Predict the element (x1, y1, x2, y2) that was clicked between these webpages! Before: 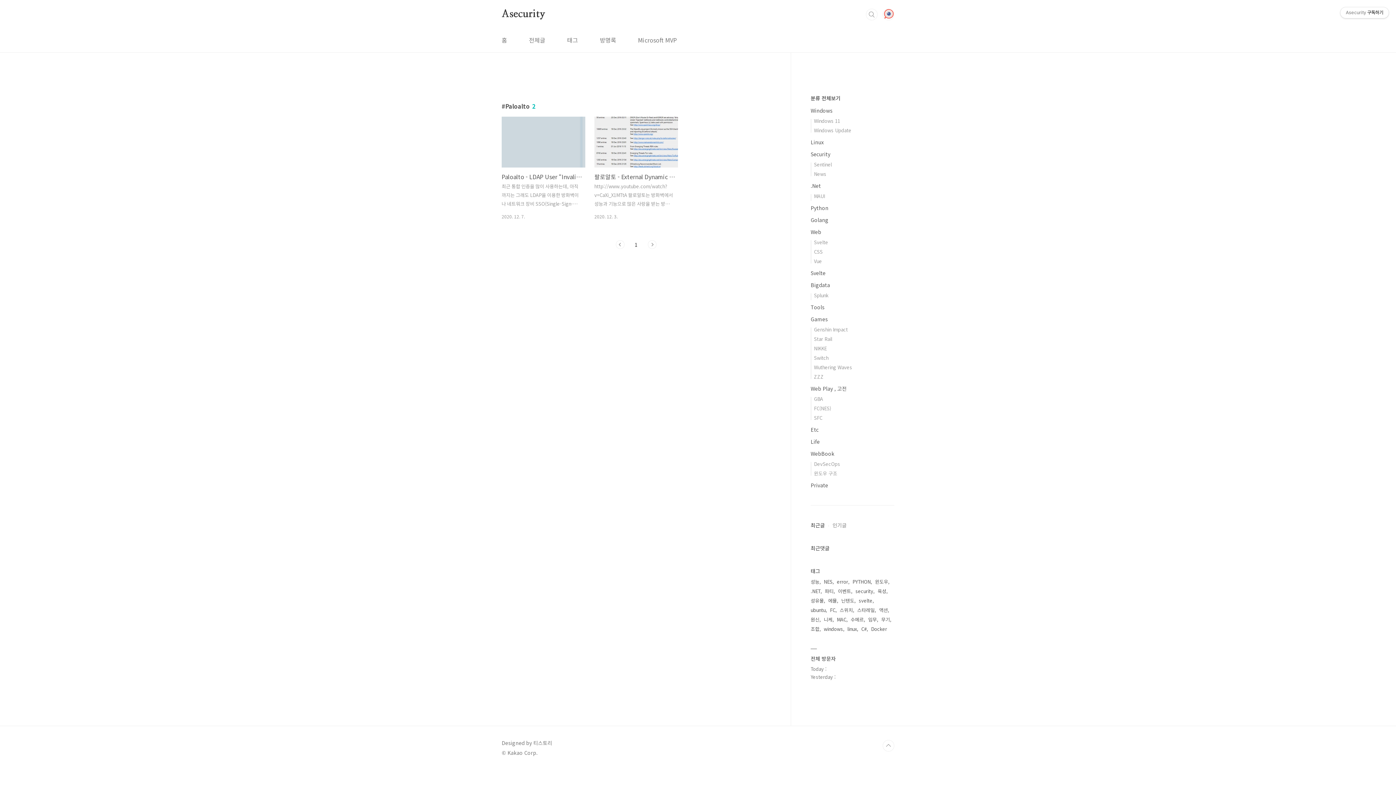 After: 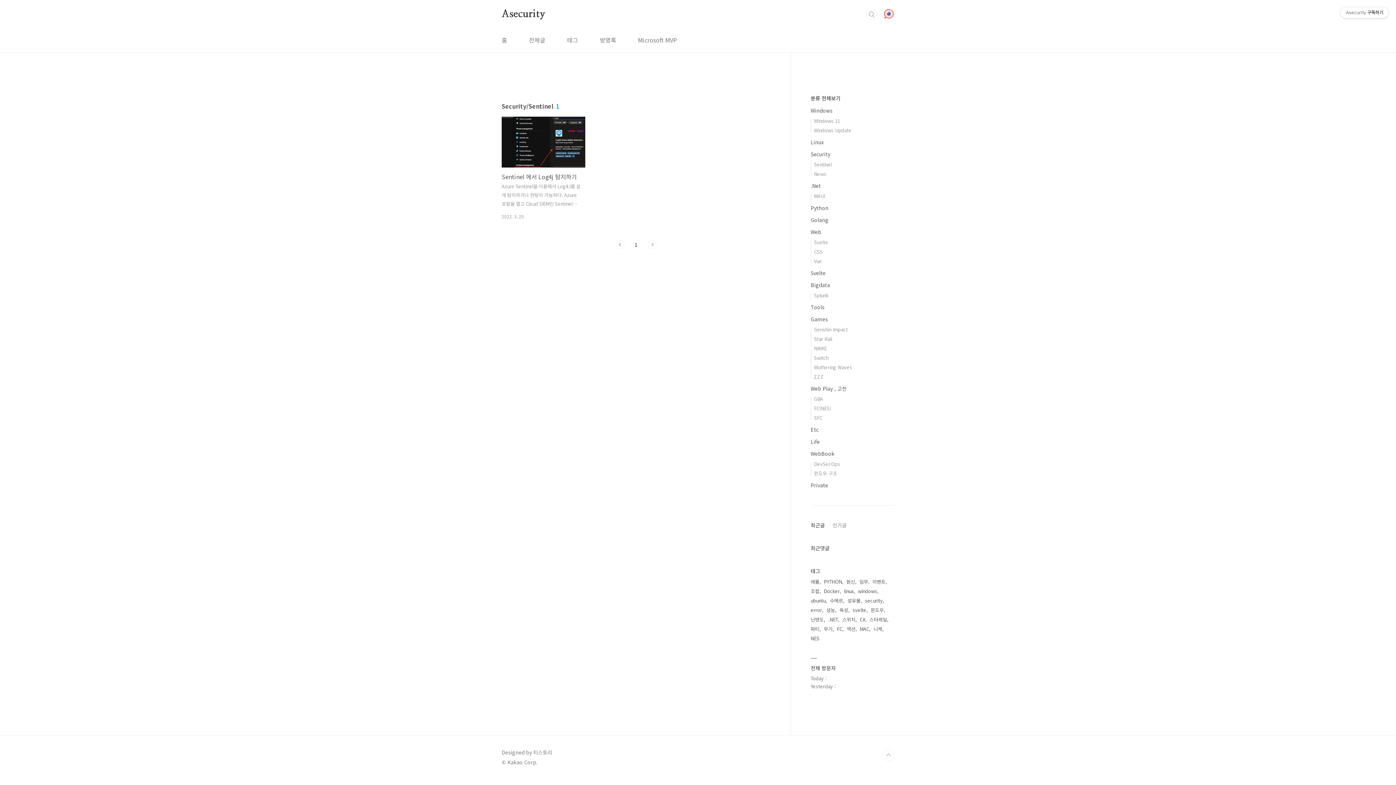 Action: label: Sentinel bbox: (814, 161, 832, 168)